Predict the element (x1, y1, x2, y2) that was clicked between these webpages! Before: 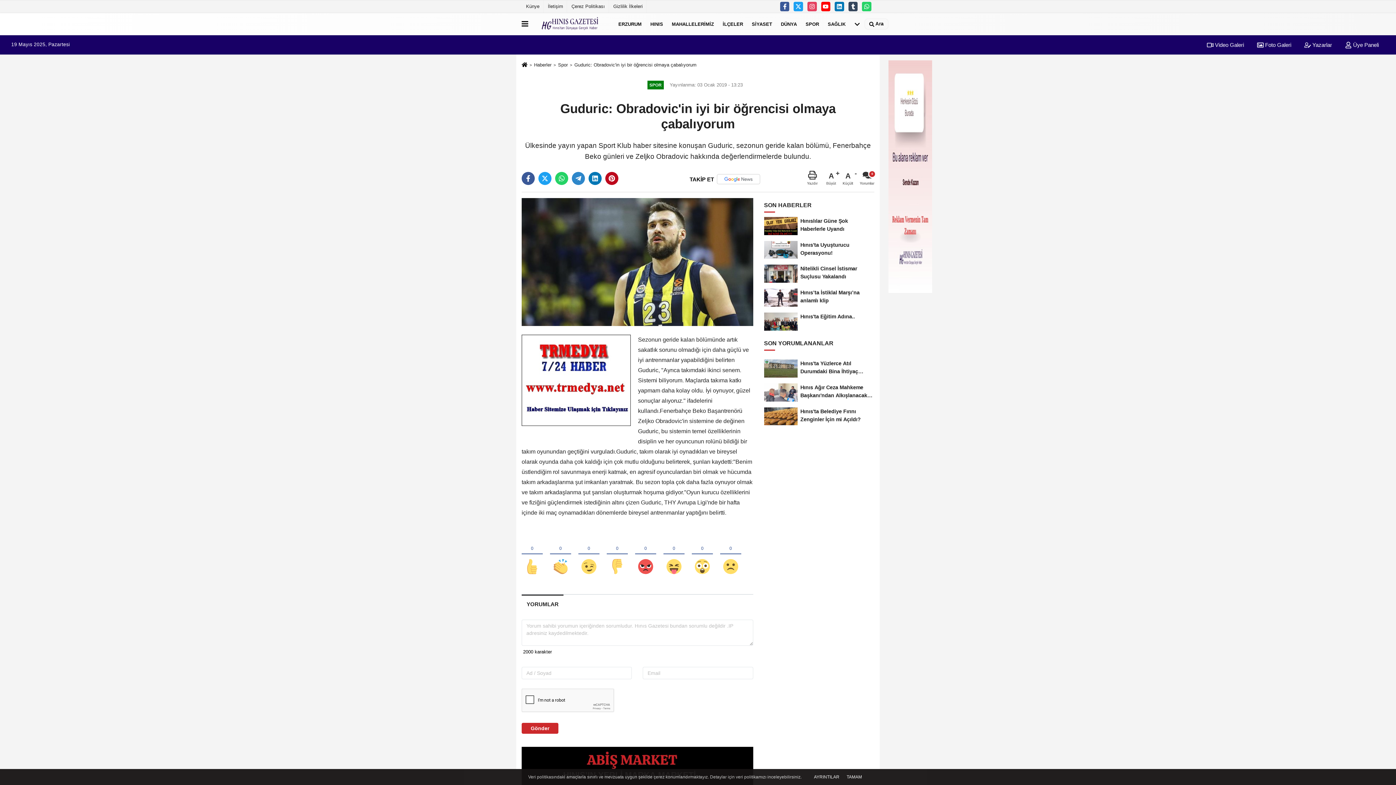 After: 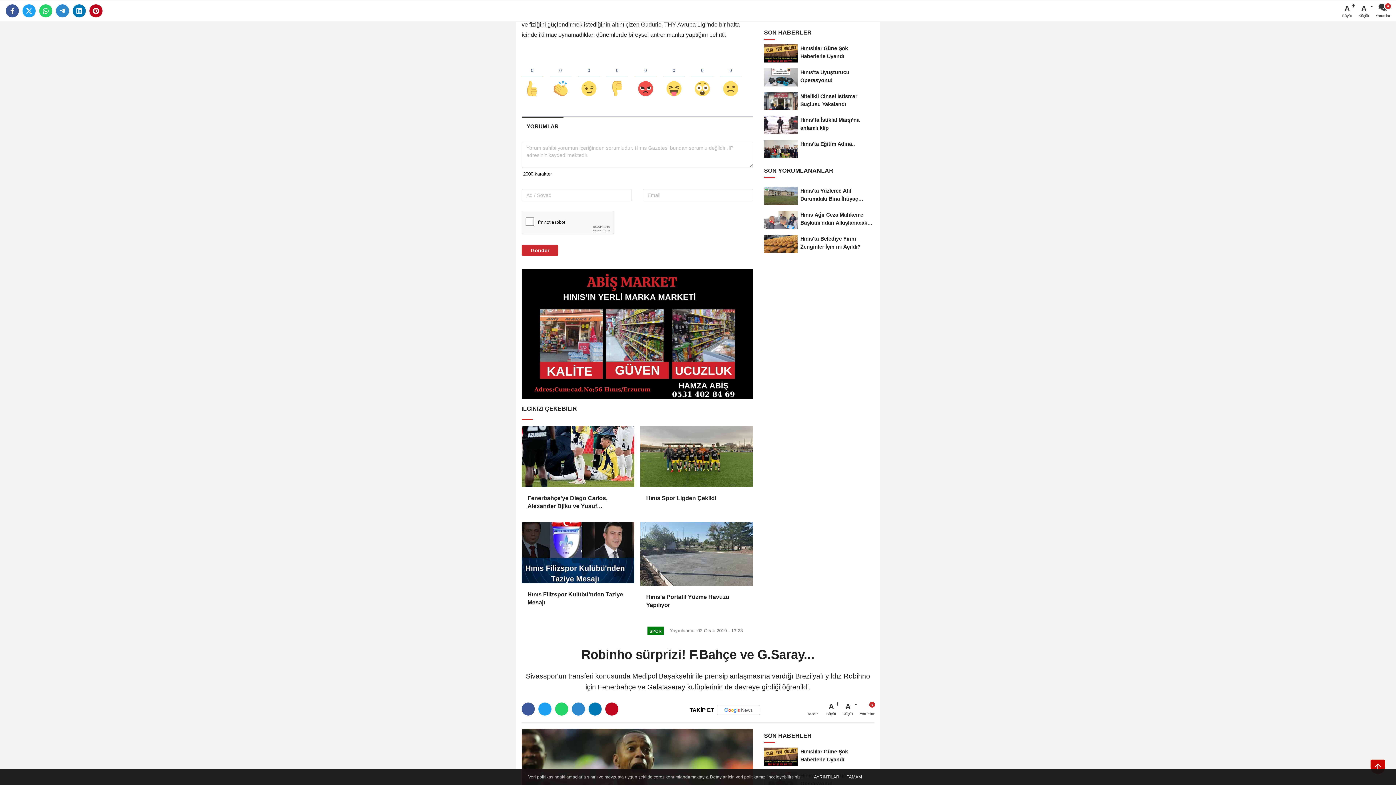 Action: label: Yorumlar bbox: (860, 170, 874, 186)